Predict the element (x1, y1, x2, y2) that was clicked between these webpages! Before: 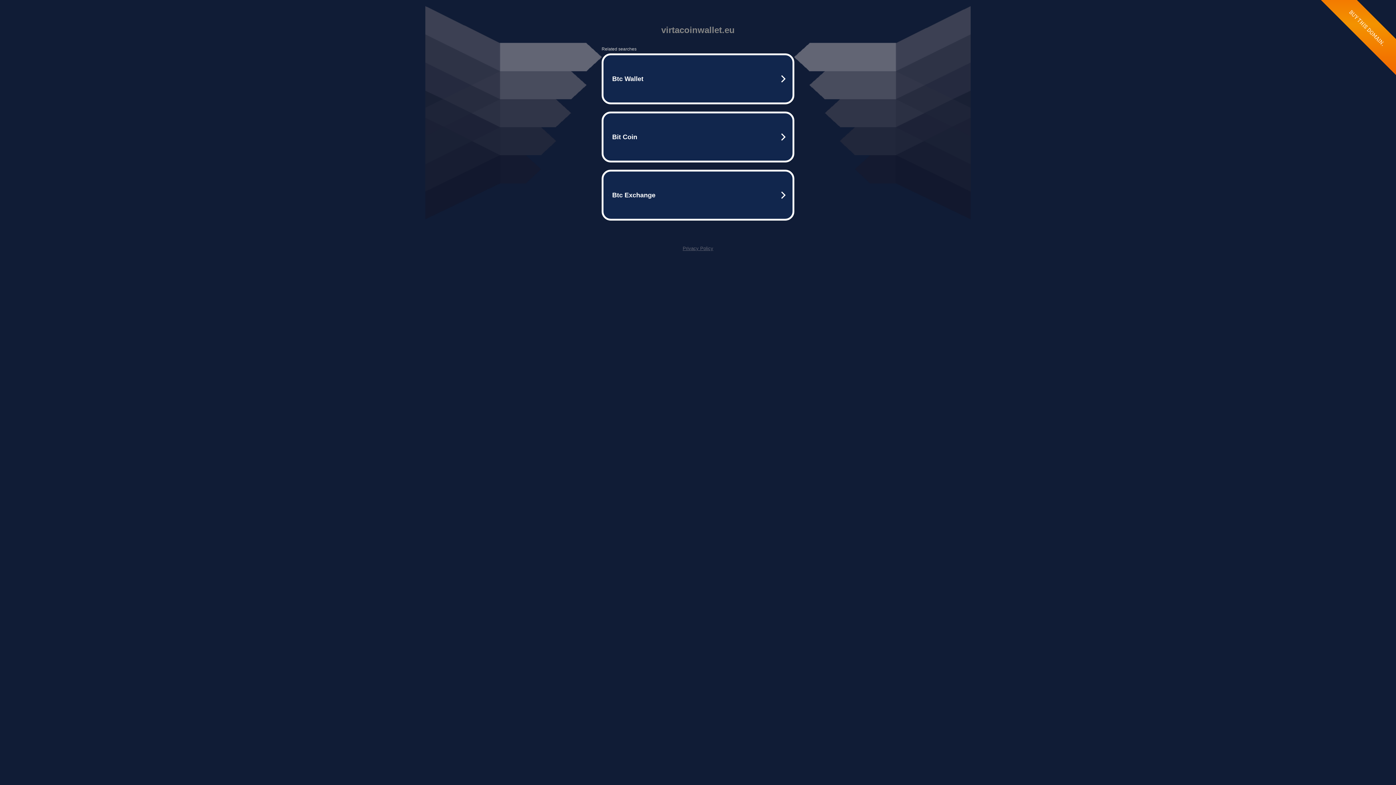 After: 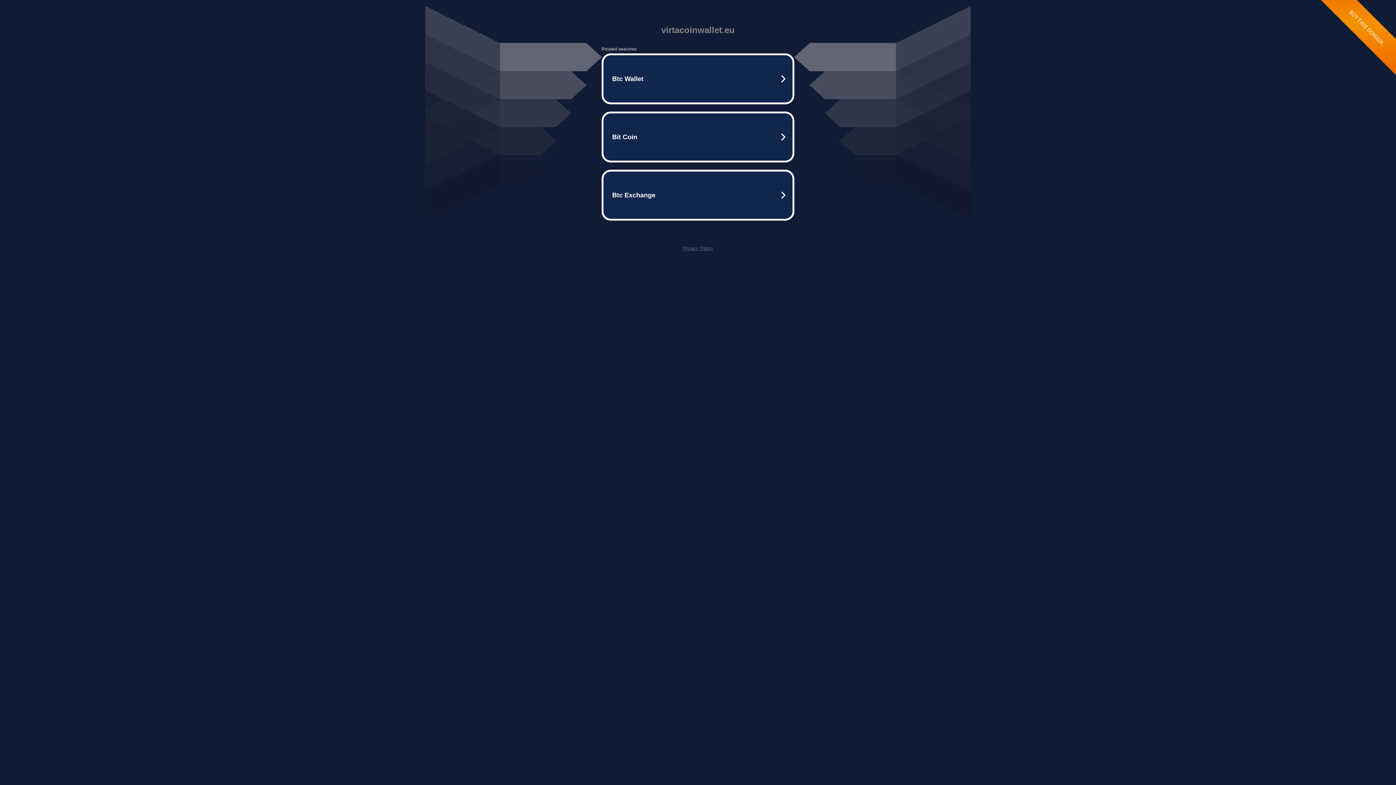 Action: bbox: (682, 245, 713, 251) label: Privacy Policy